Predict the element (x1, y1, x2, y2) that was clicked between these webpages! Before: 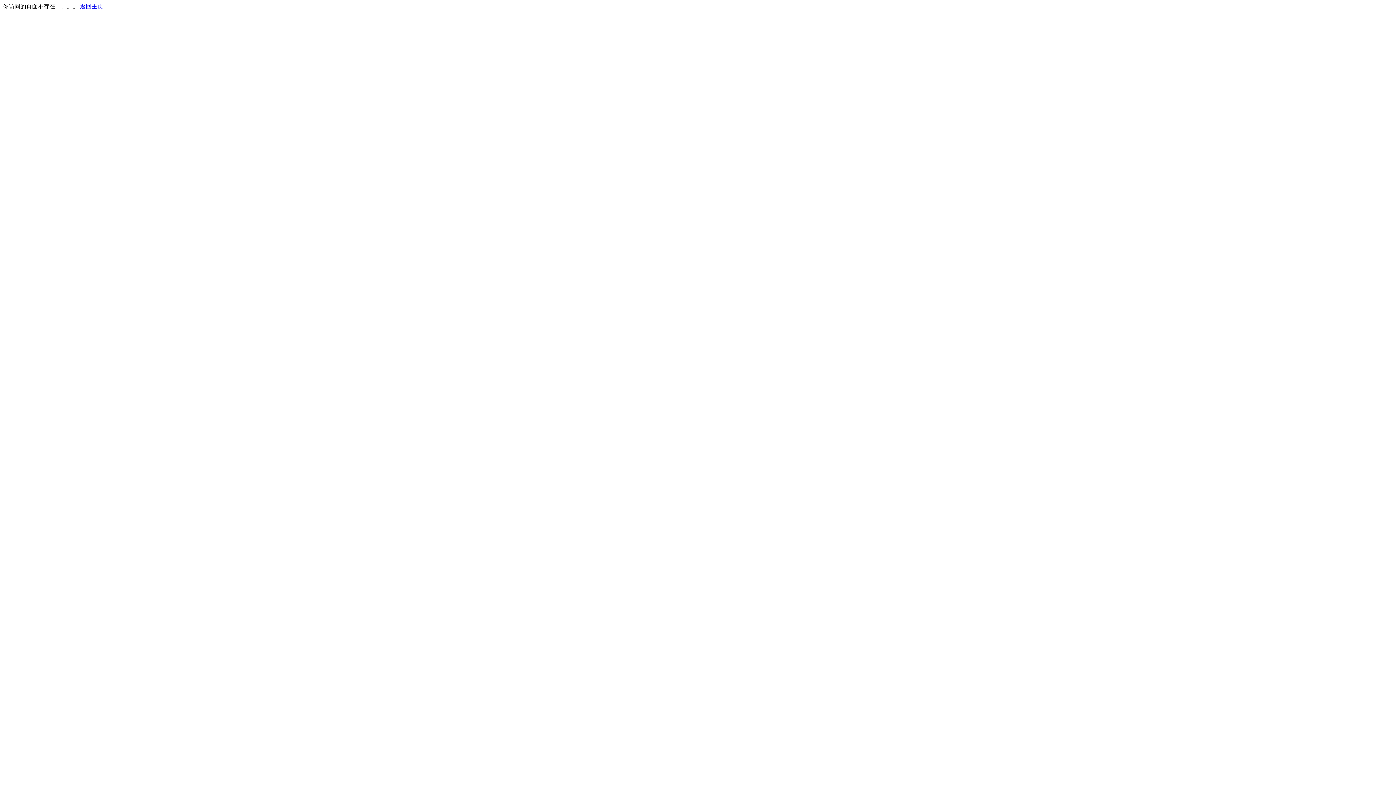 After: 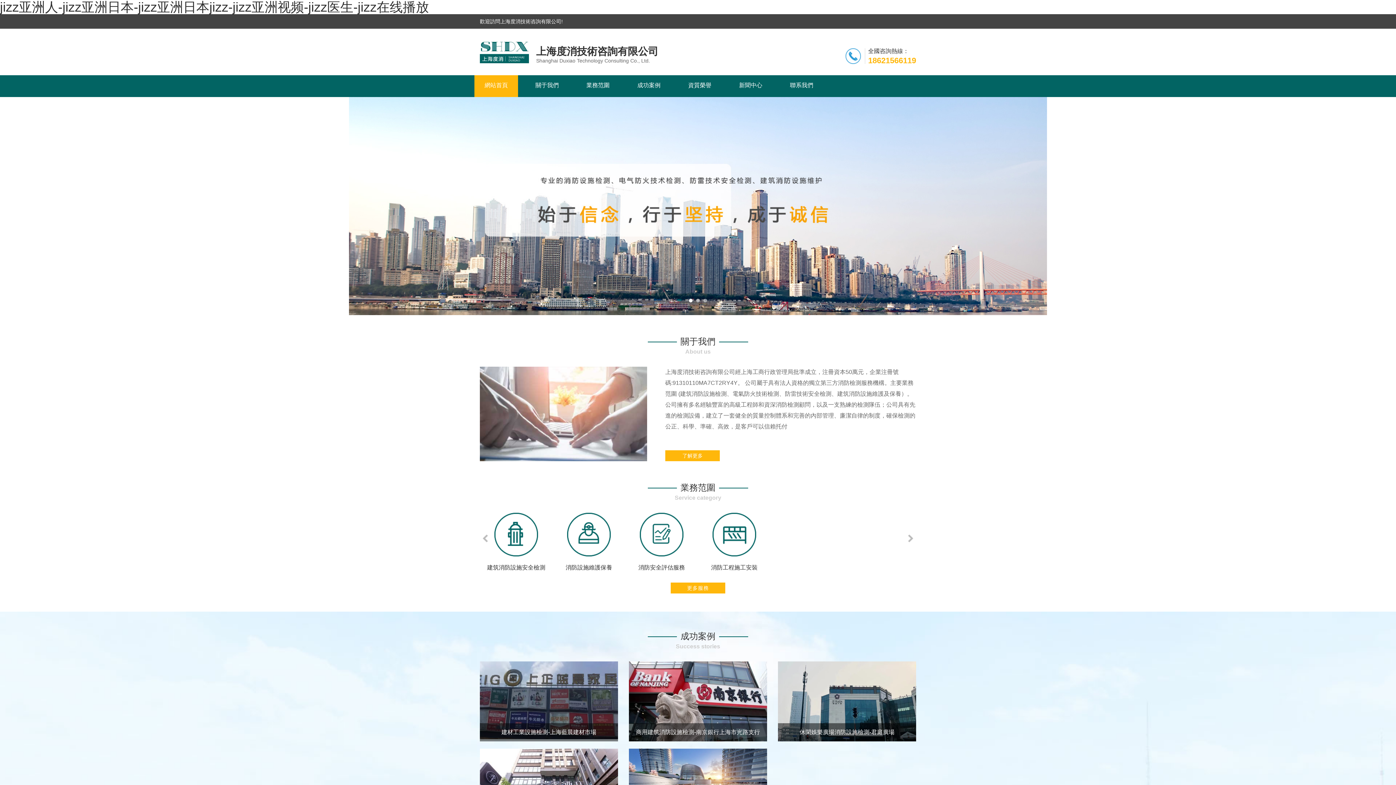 Action: label: 返回主页 bbox: (80, 3, 103, 9)